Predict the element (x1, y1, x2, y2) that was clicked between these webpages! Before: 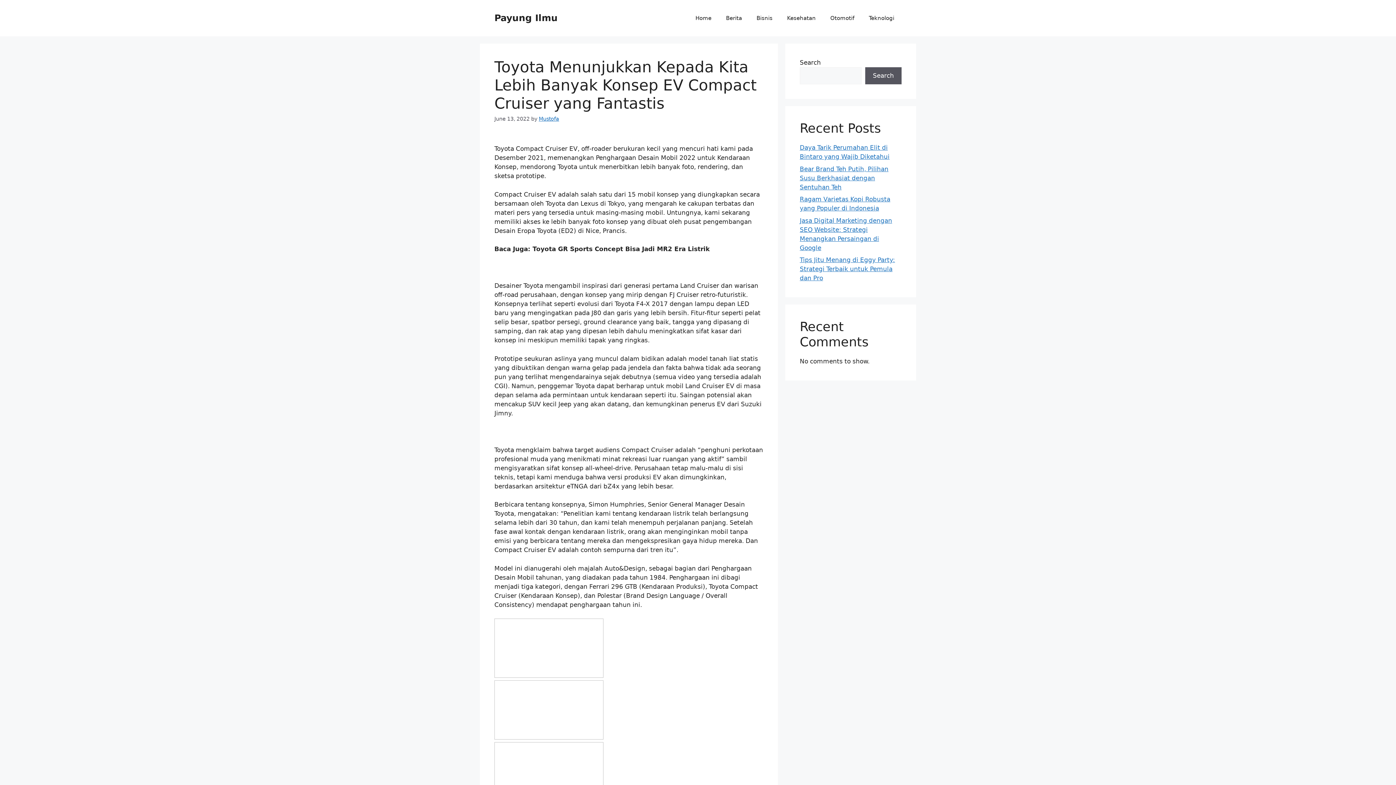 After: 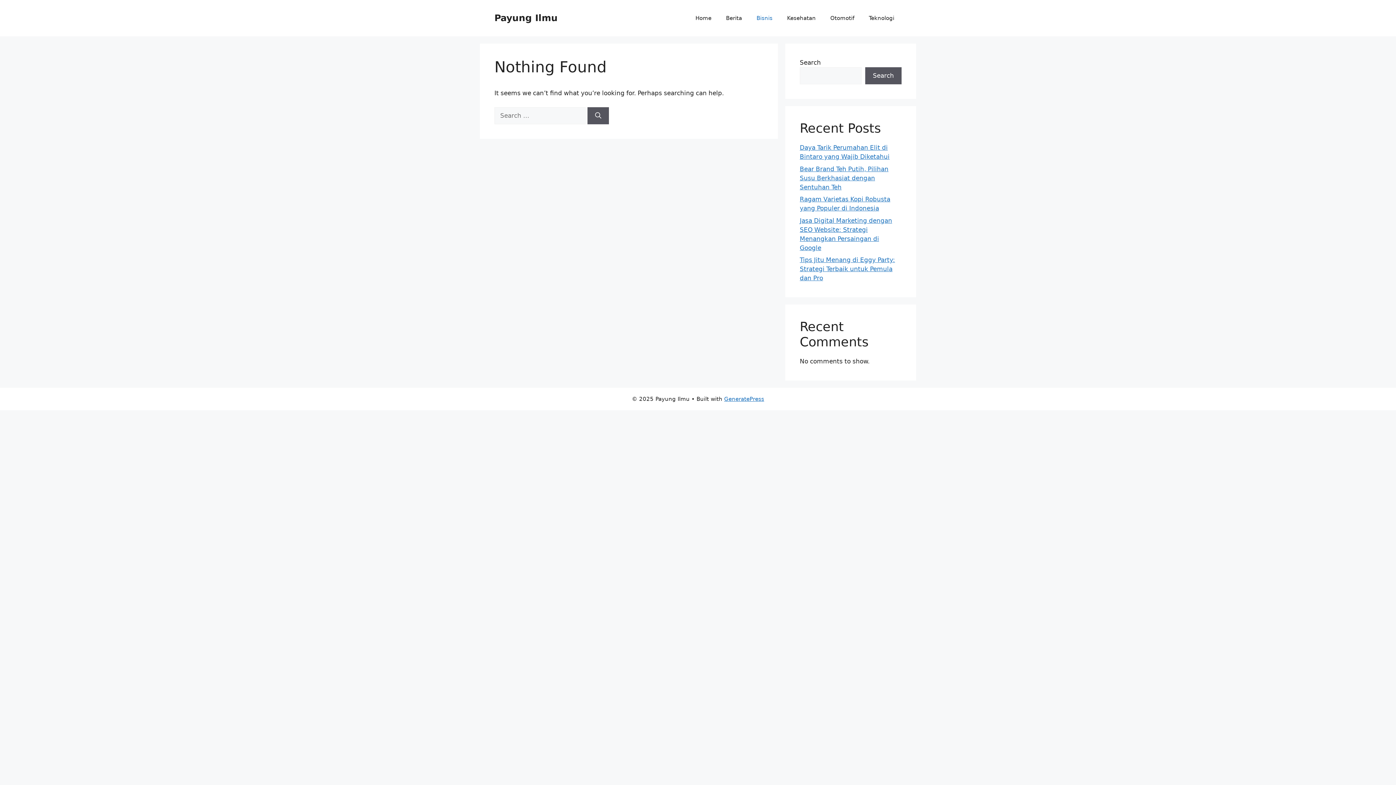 Action: label: Bisnis bbox: (749, 7, 780, 29)